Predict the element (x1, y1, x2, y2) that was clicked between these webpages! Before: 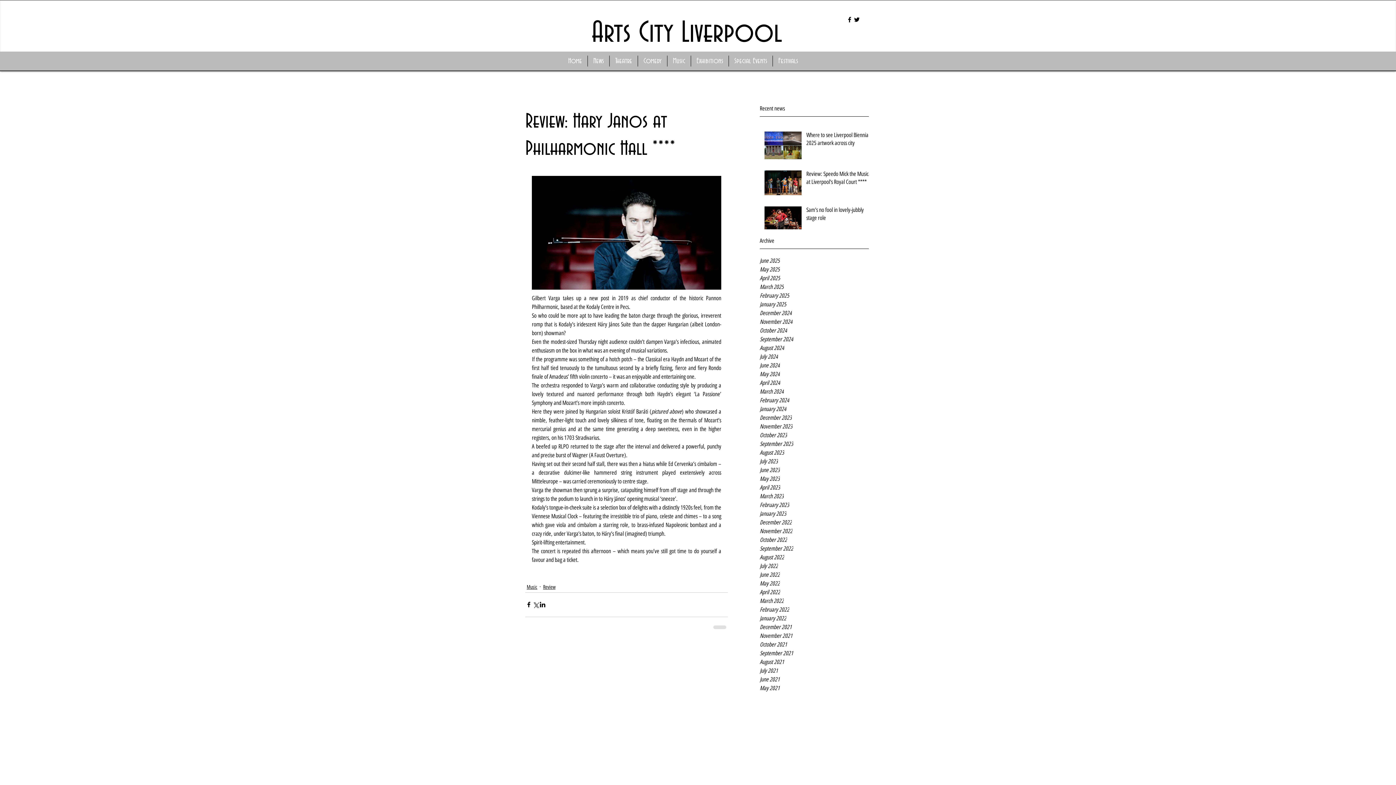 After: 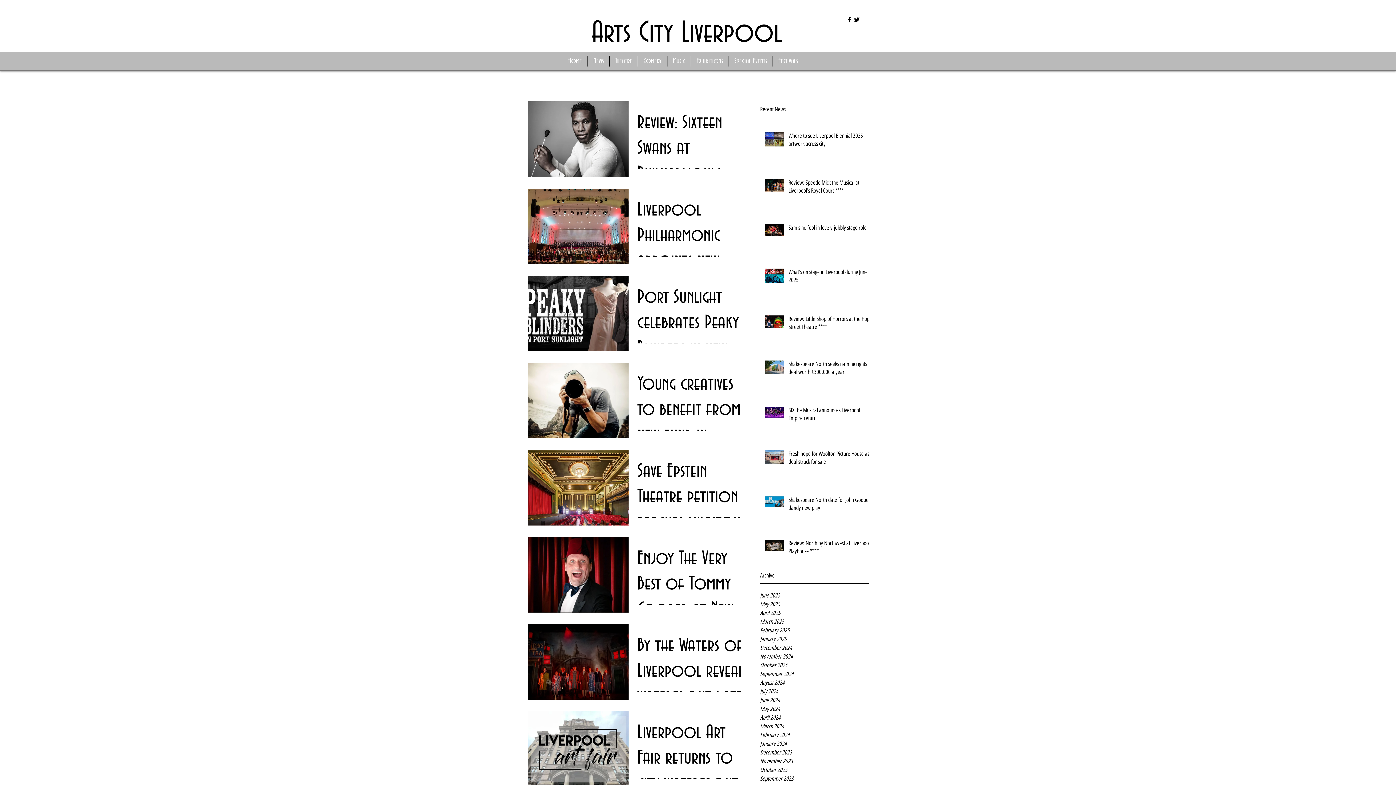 Action: label: June 2023 bbox: (760, 466, 869, 474)